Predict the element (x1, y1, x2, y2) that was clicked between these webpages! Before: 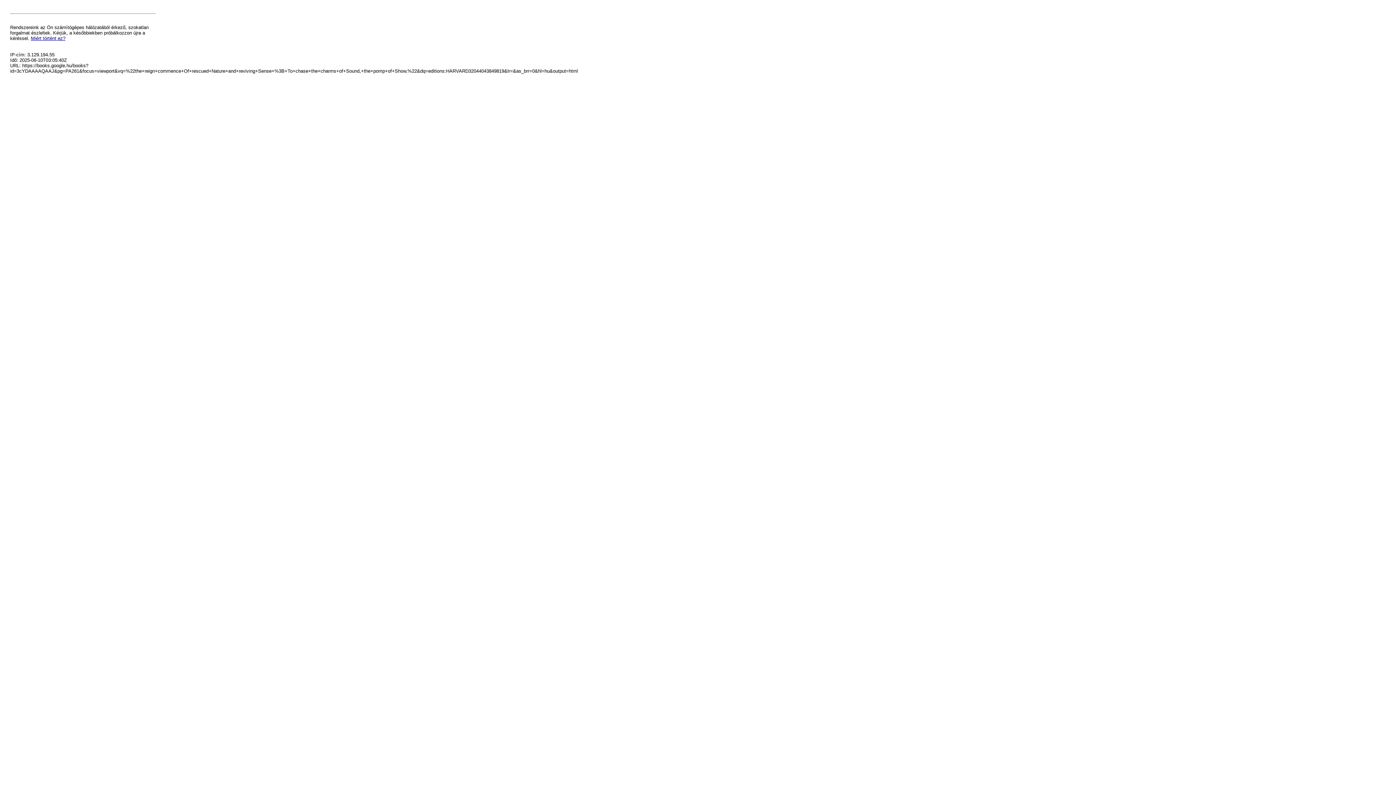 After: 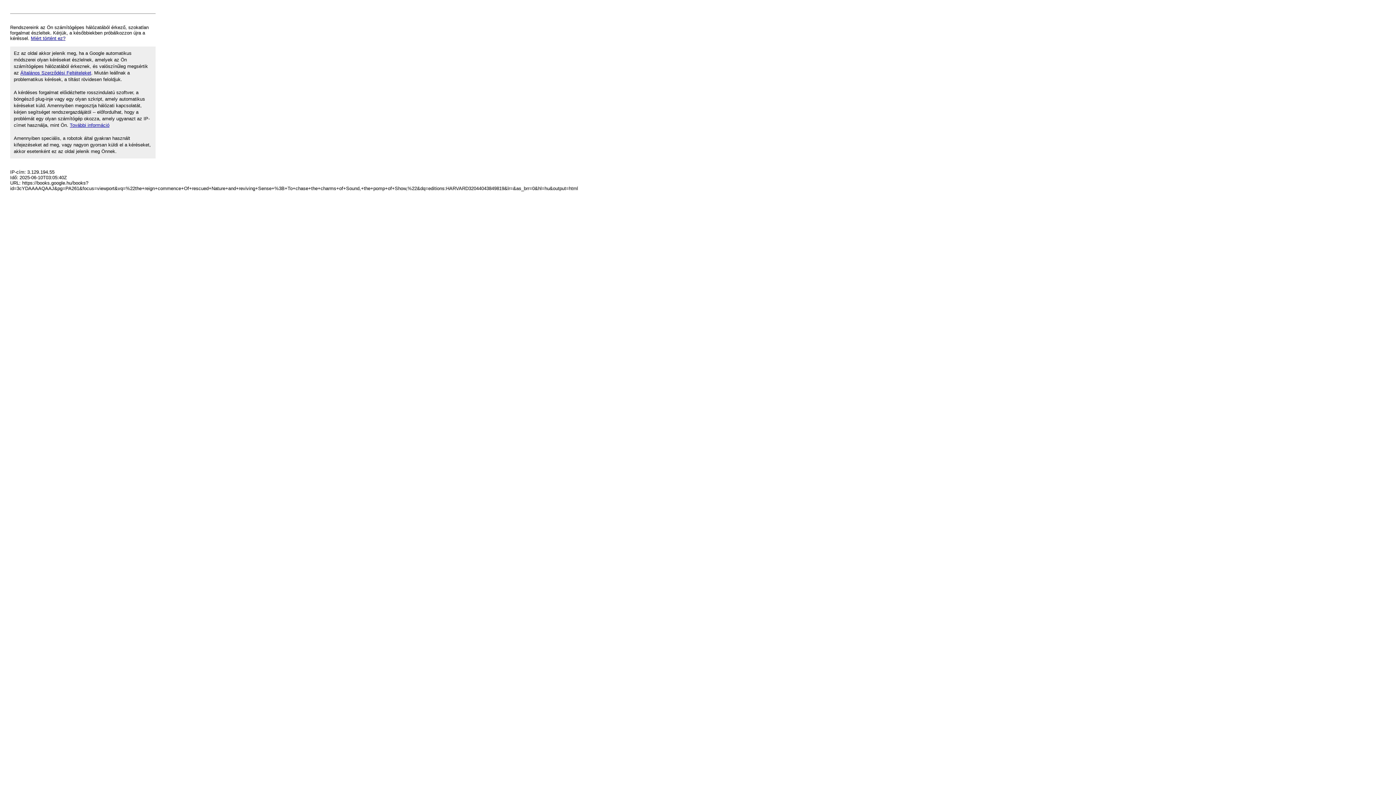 Action: bbox: (30, 35, 65, 41) label: Miért történt ez?